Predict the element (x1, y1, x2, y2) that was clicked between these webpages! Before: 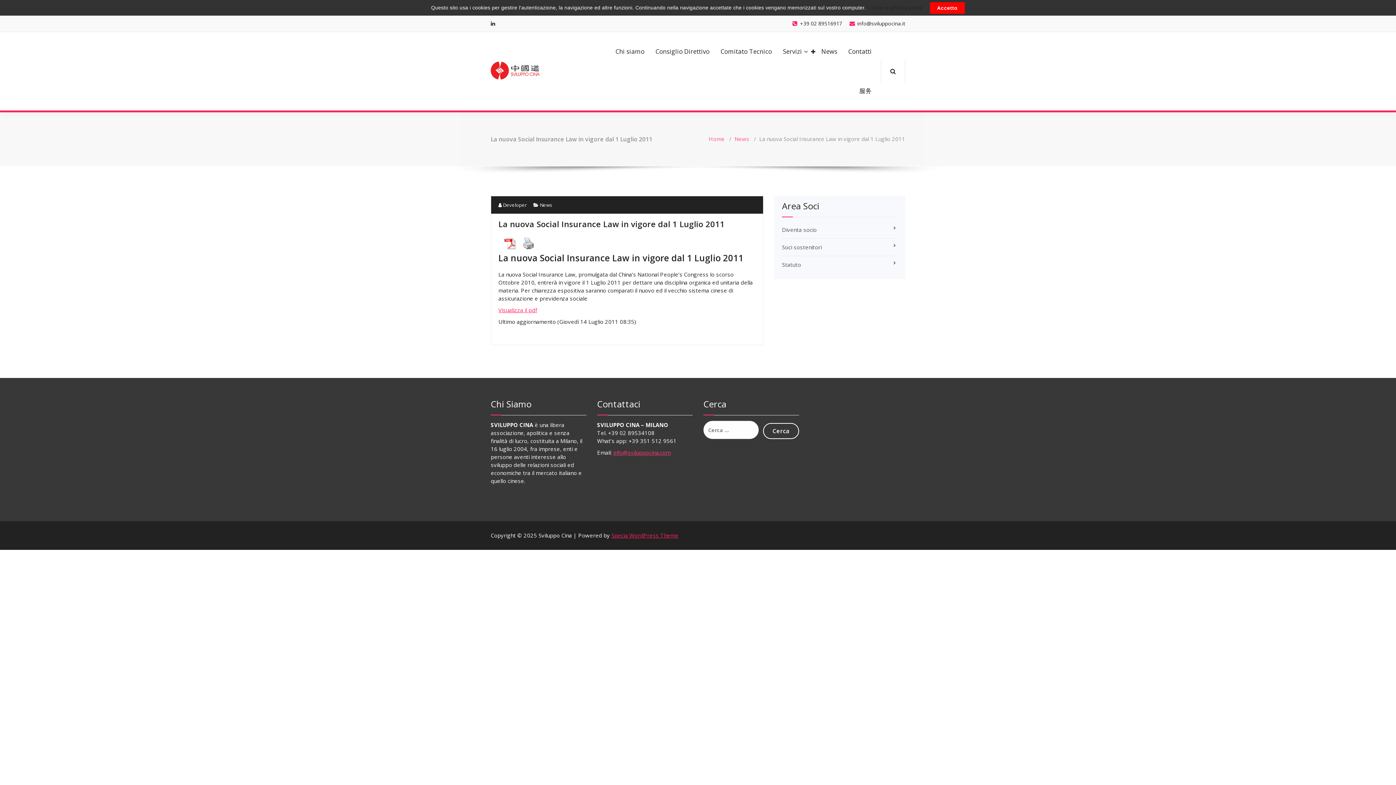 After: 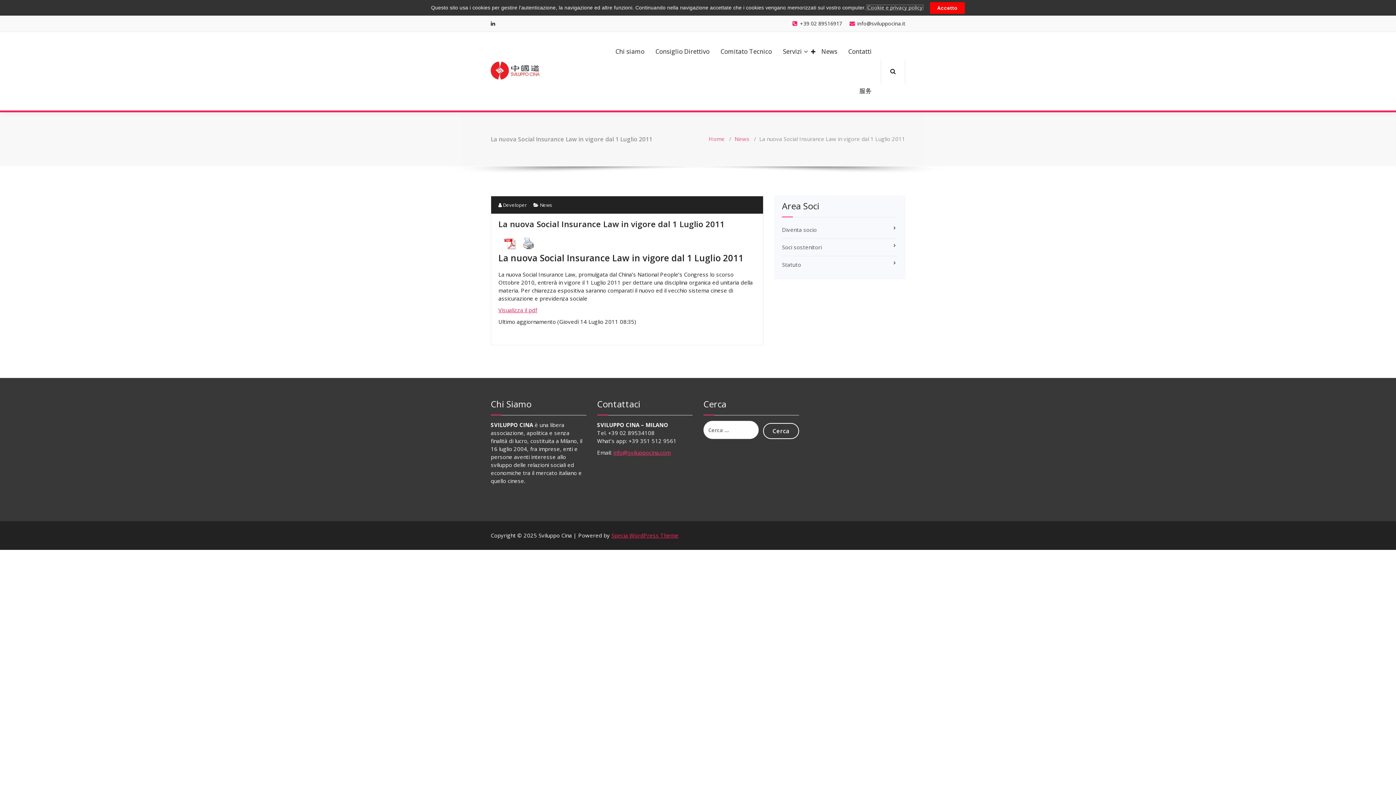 Action: bbox: (866, 4, 924, 10) label:  Cookie e privacy policy 